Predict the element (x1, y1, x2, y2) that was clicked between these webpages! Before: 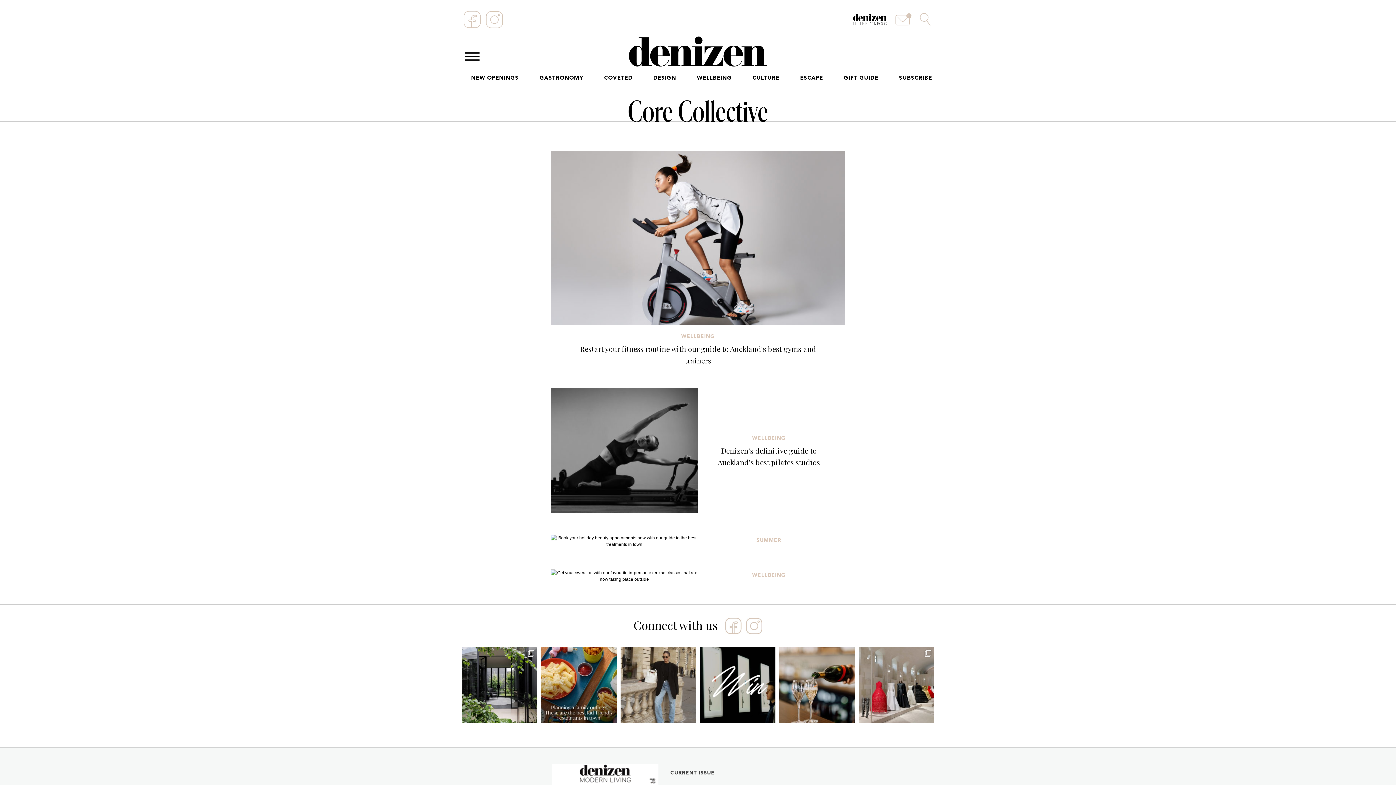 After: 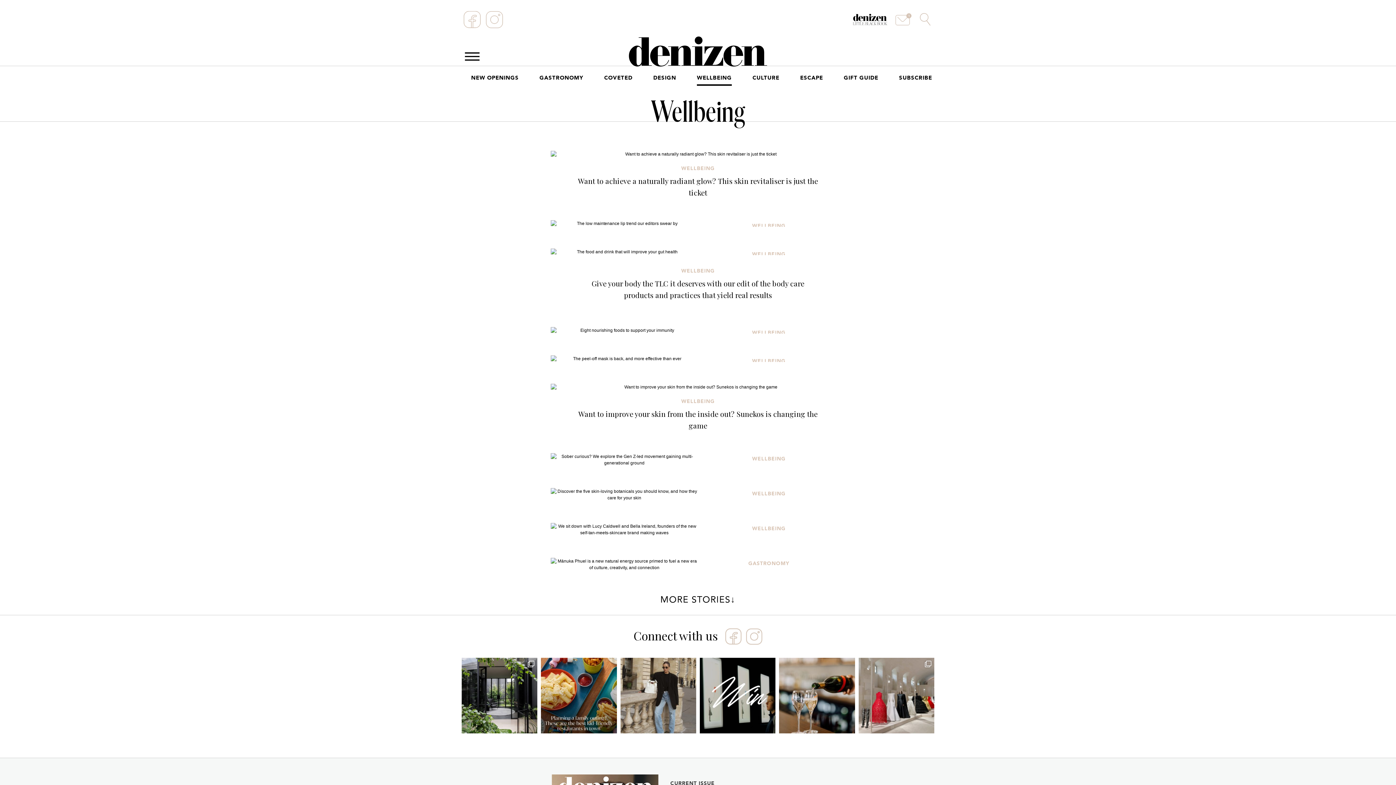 Action: bbox: (752, 434, 785, 441) label: WELLBEING